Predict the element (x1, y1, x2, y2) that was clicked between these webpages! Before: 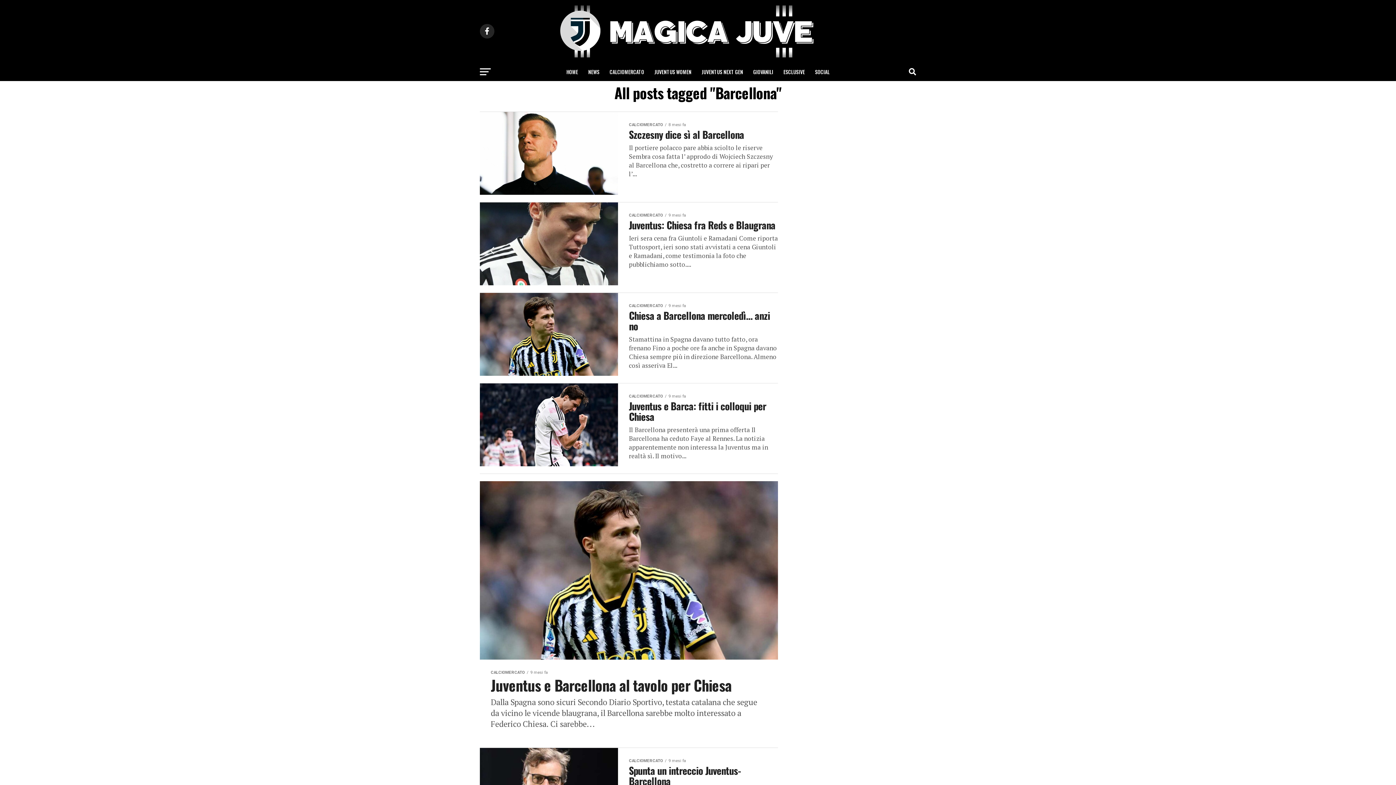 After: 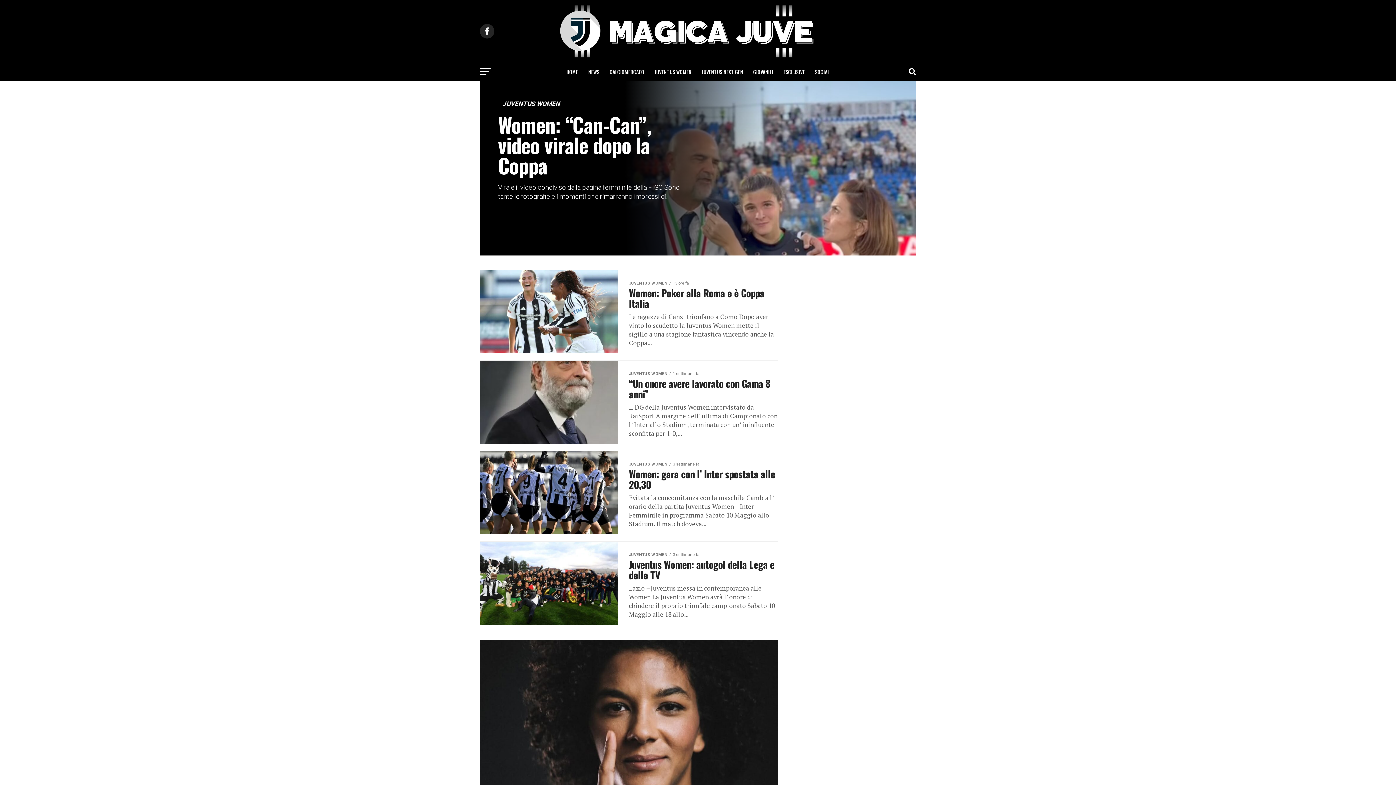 Action: bbox: (650, 62, 696, 81) label: JUVENTUS WOMEN